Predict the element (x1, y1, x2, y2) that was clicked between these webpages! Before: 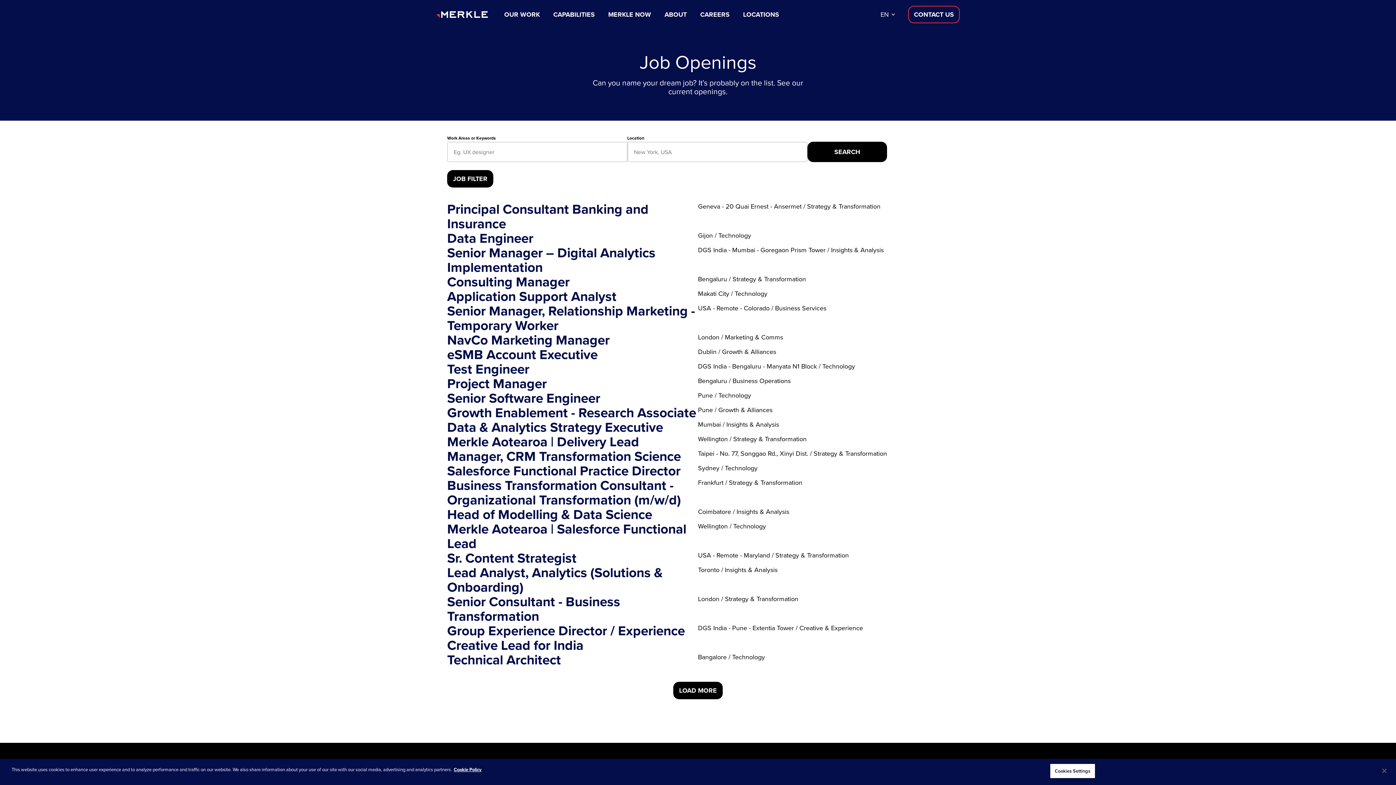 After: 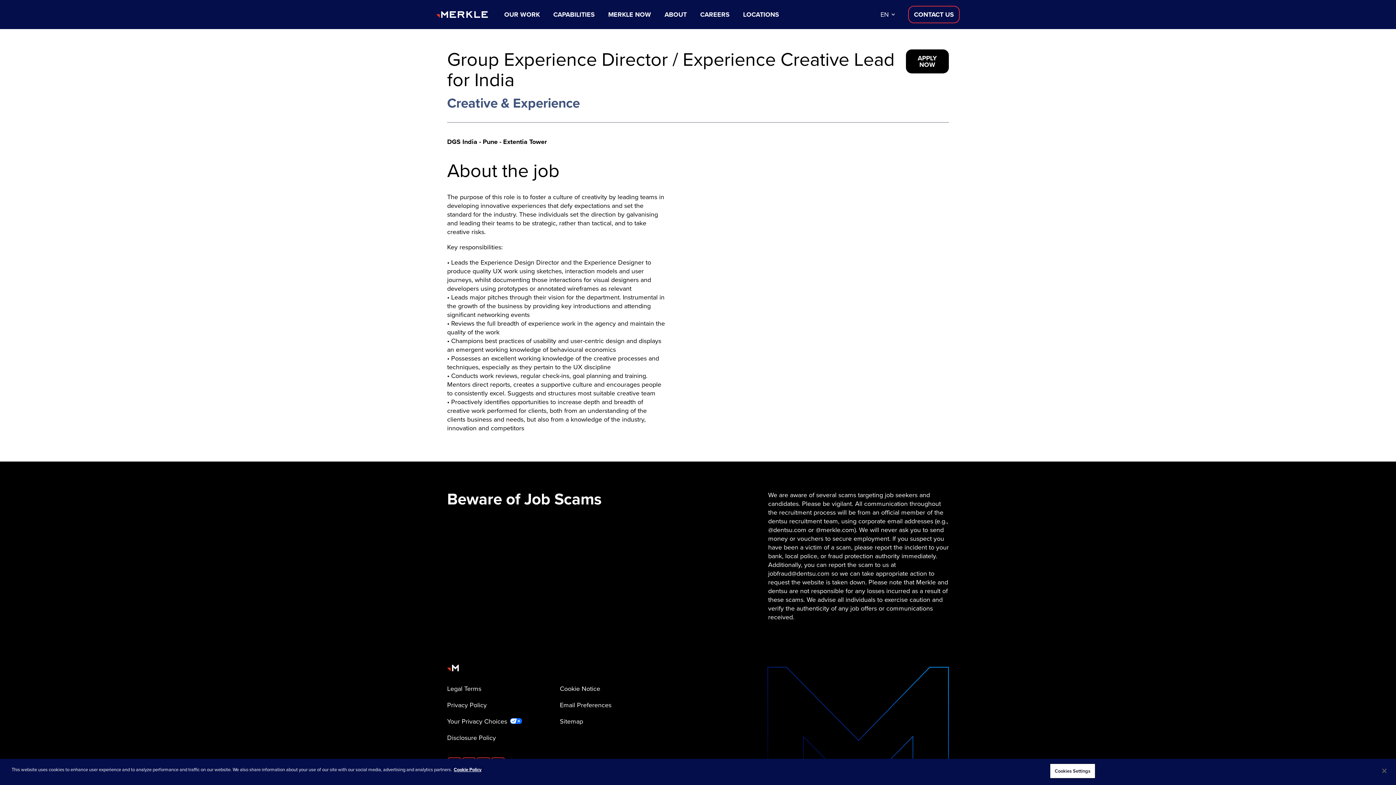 Action: bbox: (447, 624, 698, 653) label: Read moreGroup Experience Director / Experience Creative Lead for India